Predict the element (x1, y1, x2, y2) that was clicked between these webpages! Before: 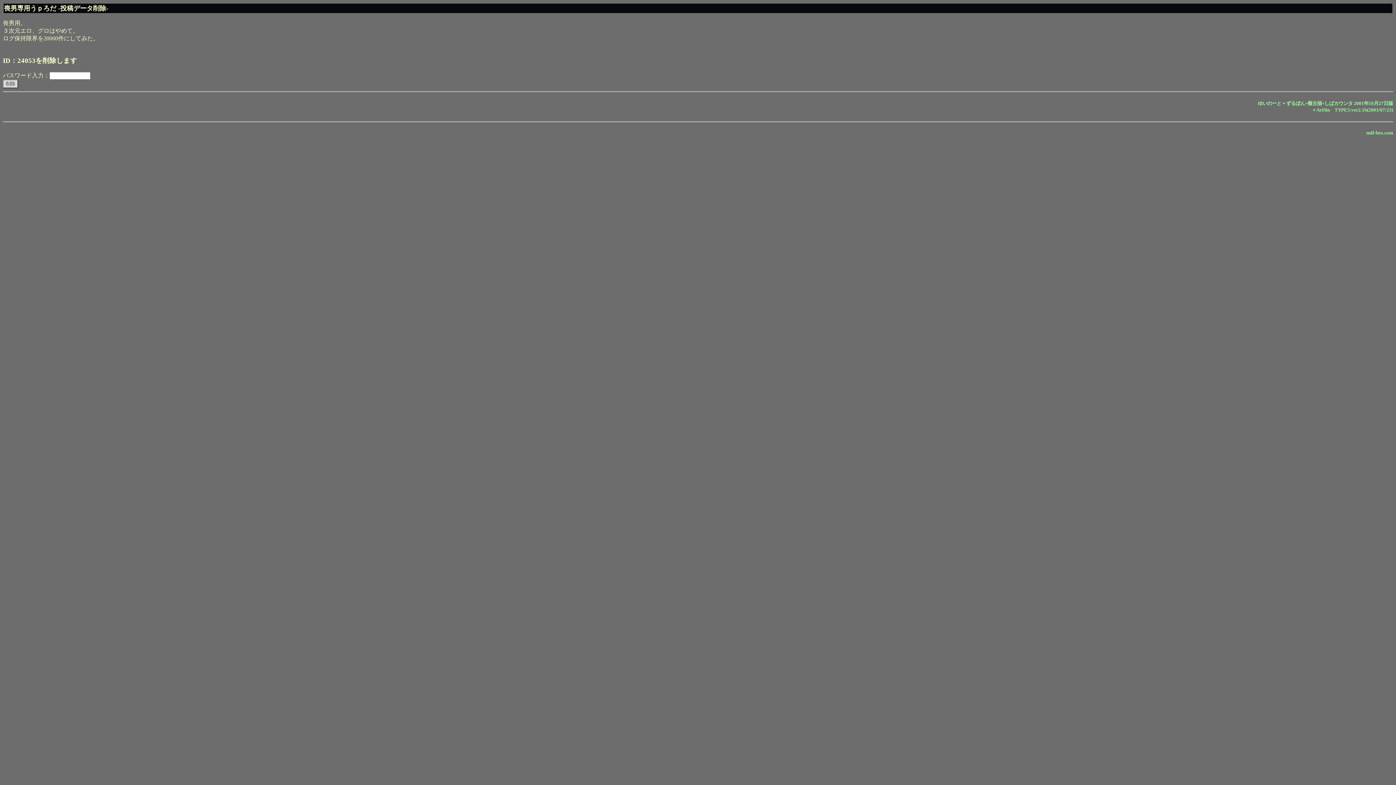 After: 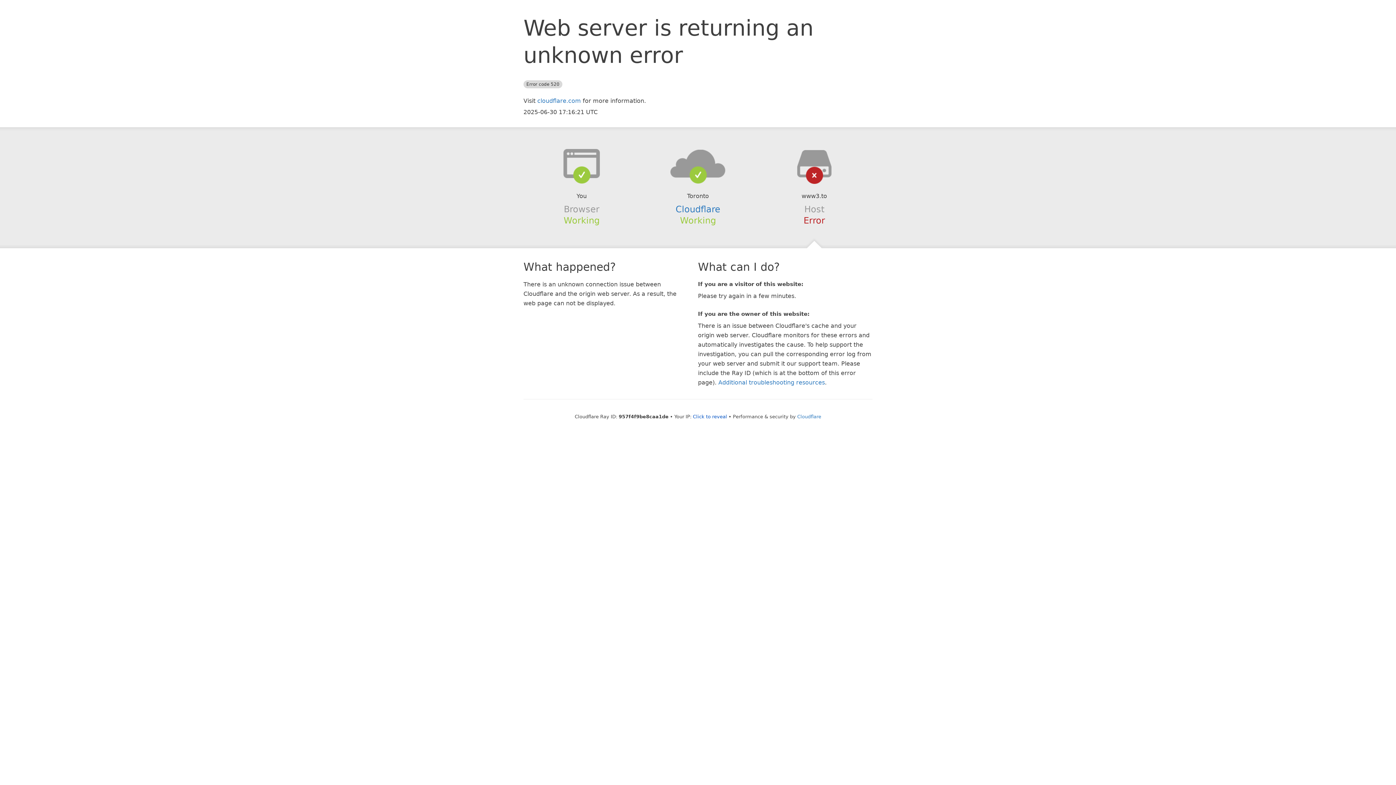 Action: label: ＋AriSin　TYPE5:ver2.1b(2003/07/23) bbox: (1312, 107, 1393, 112)